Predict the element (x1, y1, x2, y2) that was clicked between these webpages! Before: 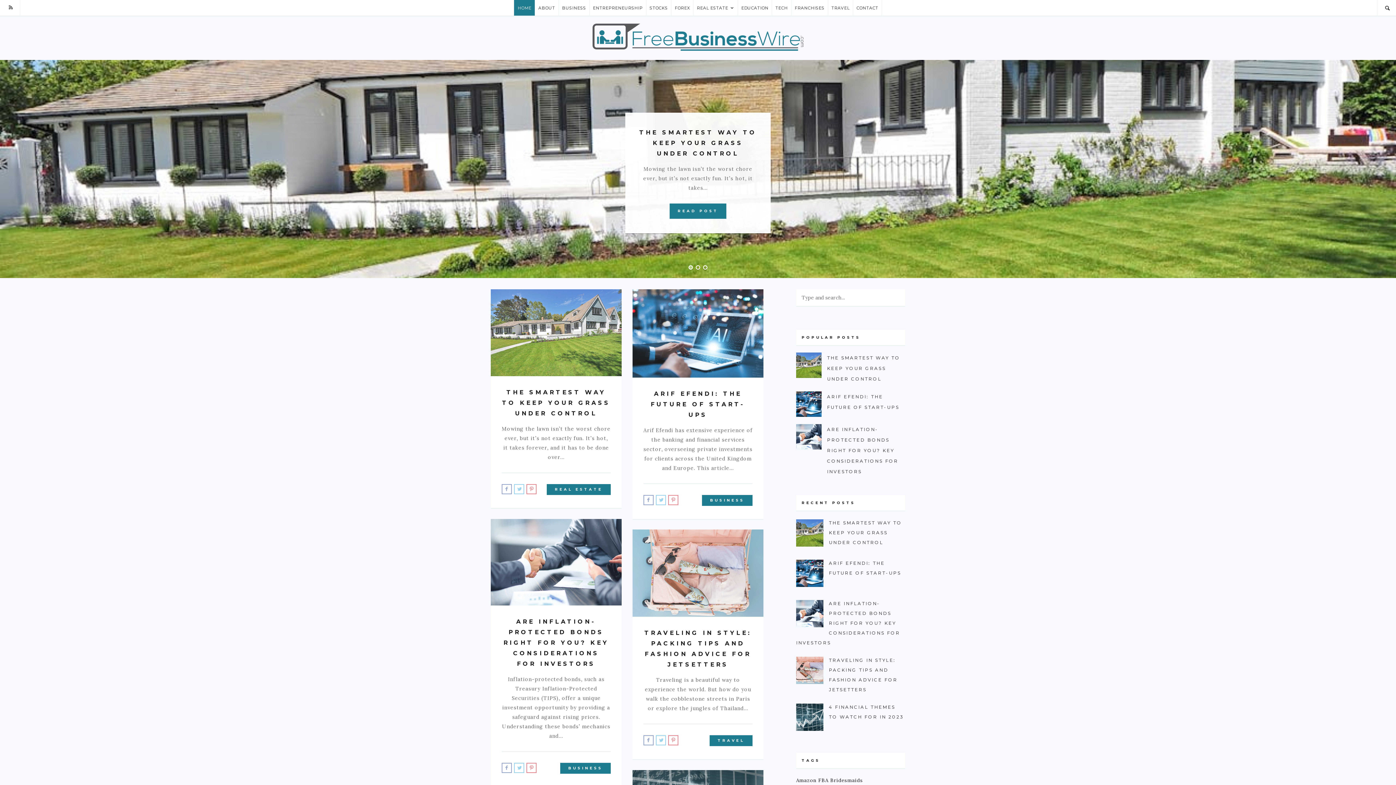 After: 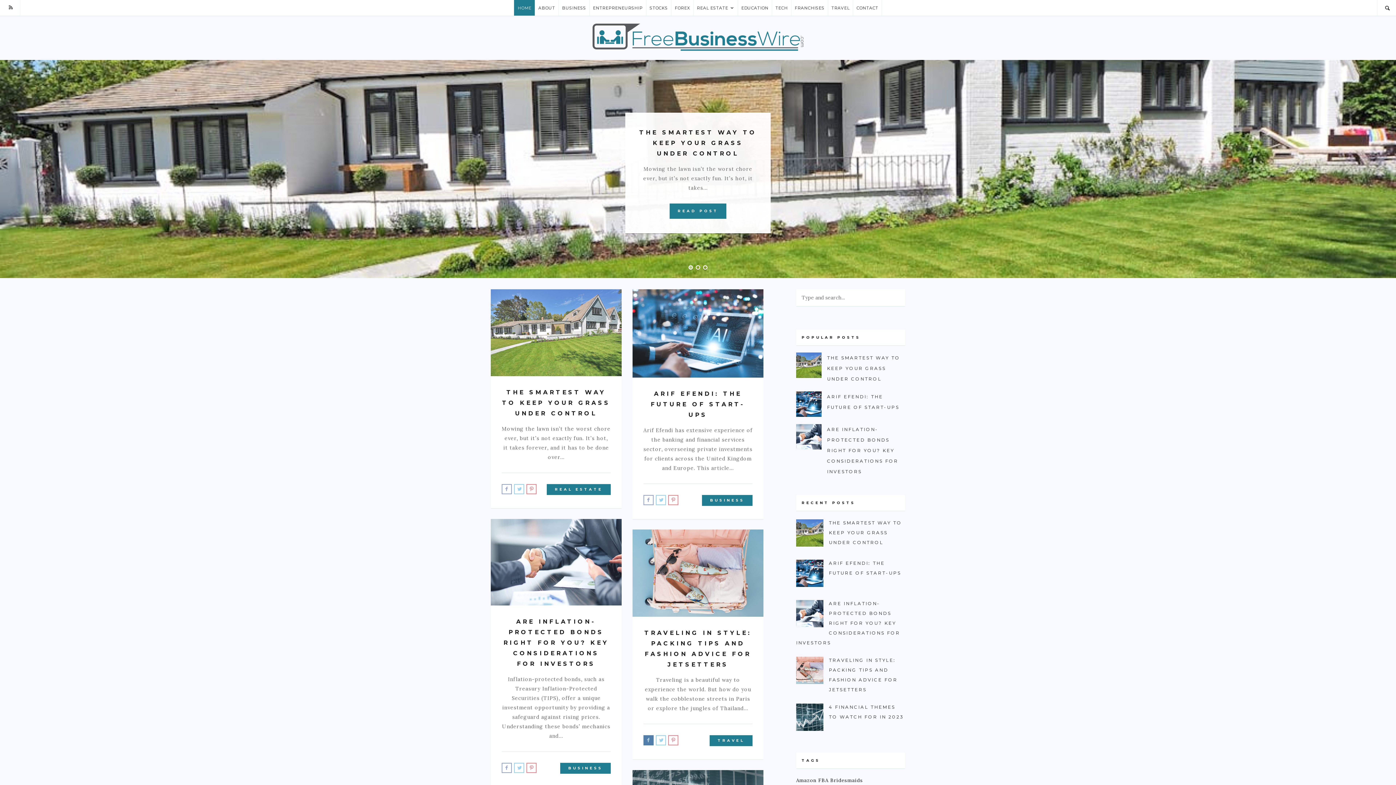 Action: bbox: (643, 735, 653, 745)